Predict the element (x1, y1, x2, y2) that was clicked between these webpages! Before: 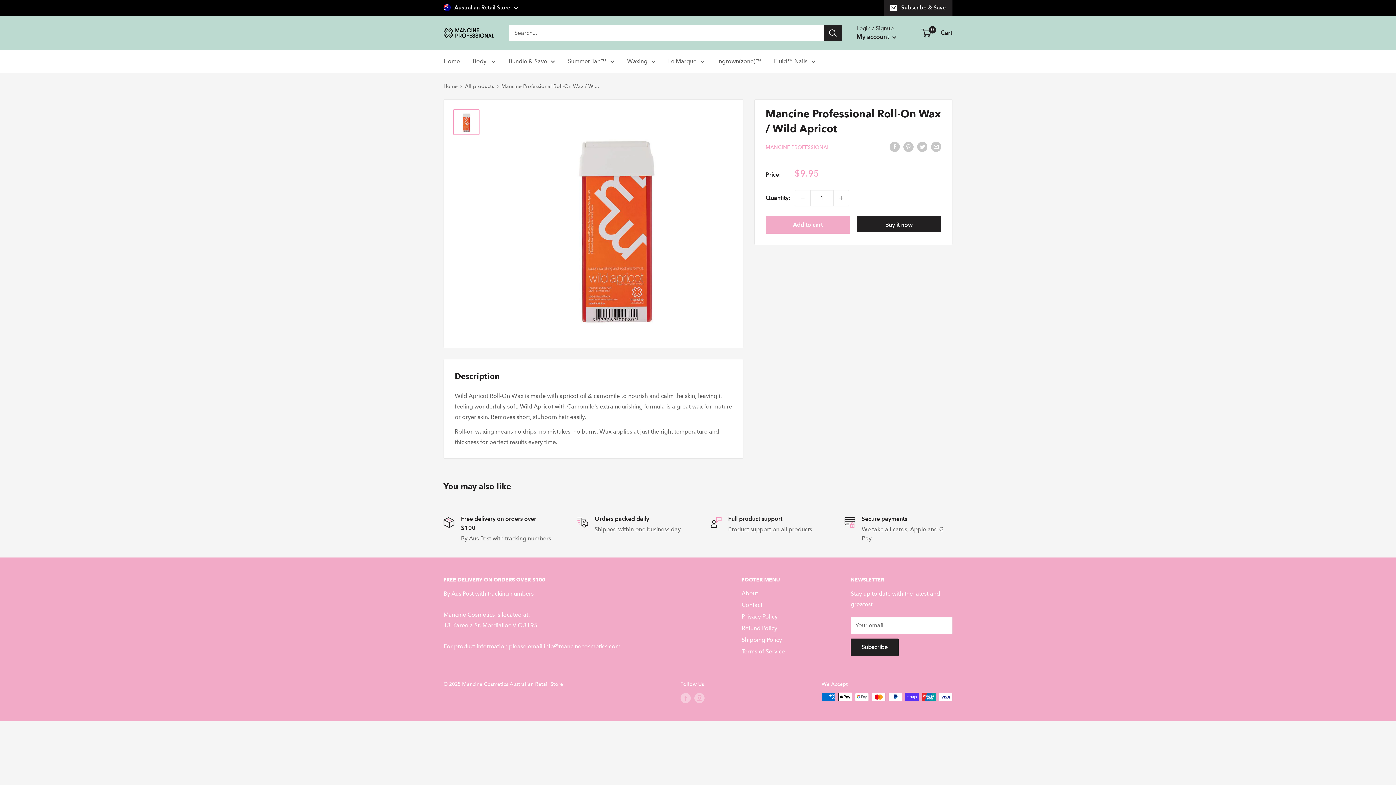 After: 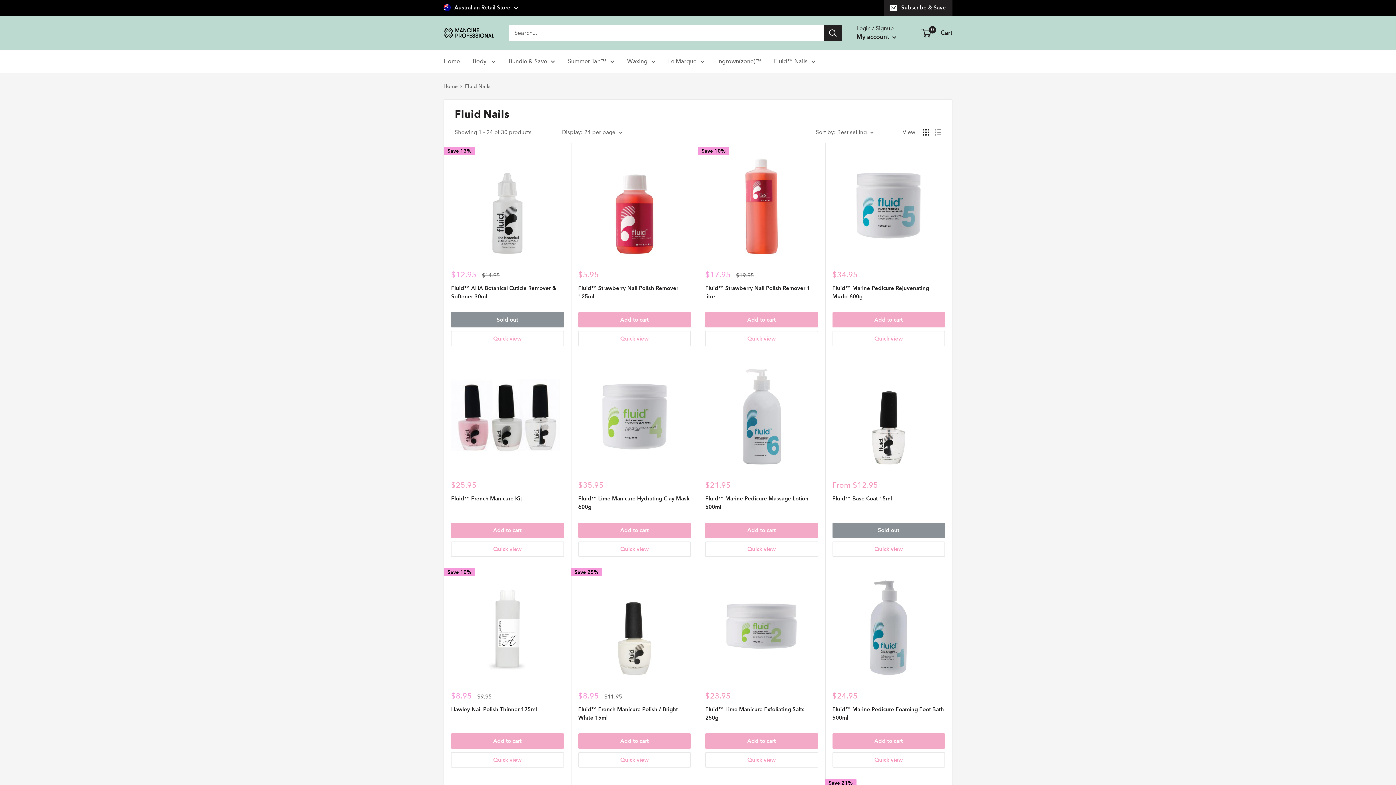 Action: bbox: (774, 56, 815, 66) label: Fluid™ Nails